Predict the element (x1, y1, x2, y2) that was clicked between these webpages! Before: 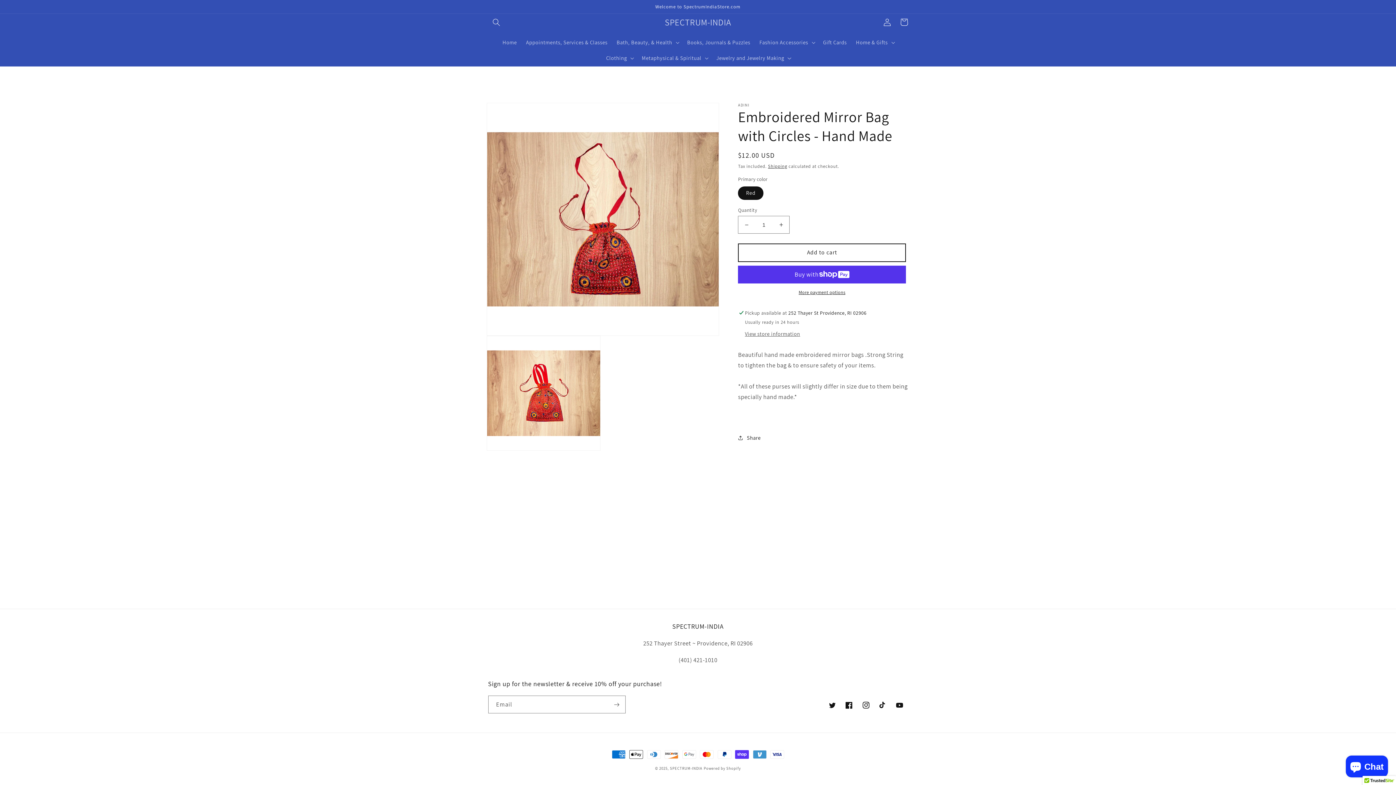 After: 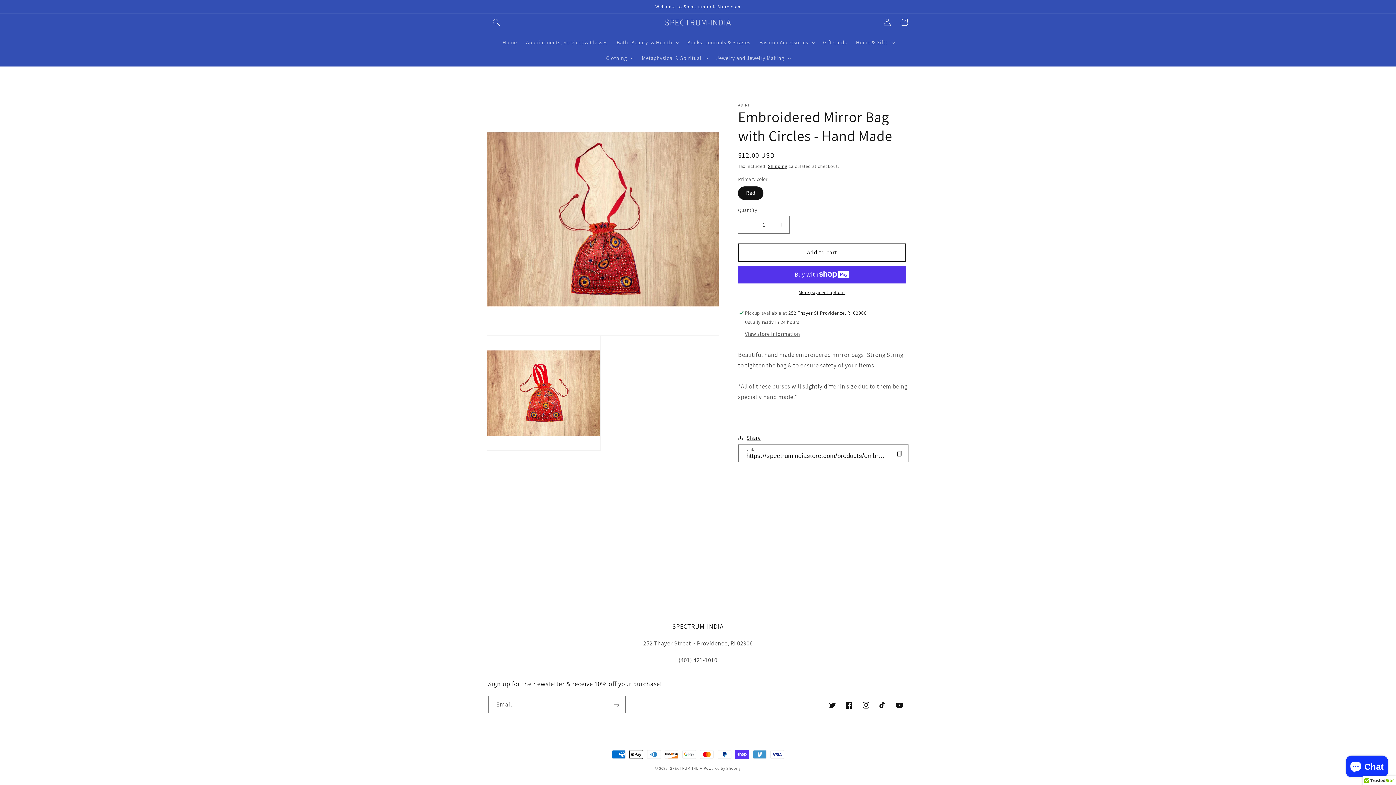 Action: bbox: (738, 433, 760, 442) label: Share